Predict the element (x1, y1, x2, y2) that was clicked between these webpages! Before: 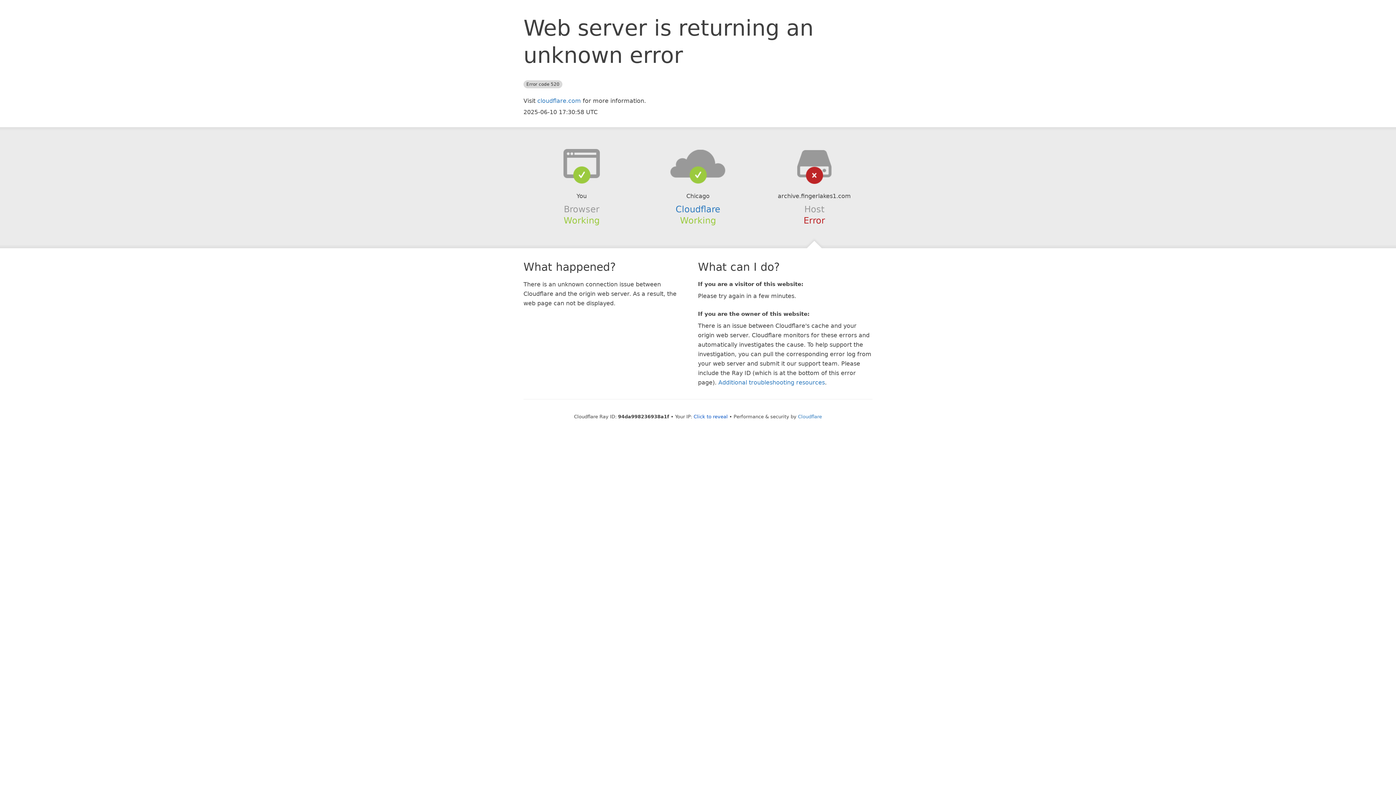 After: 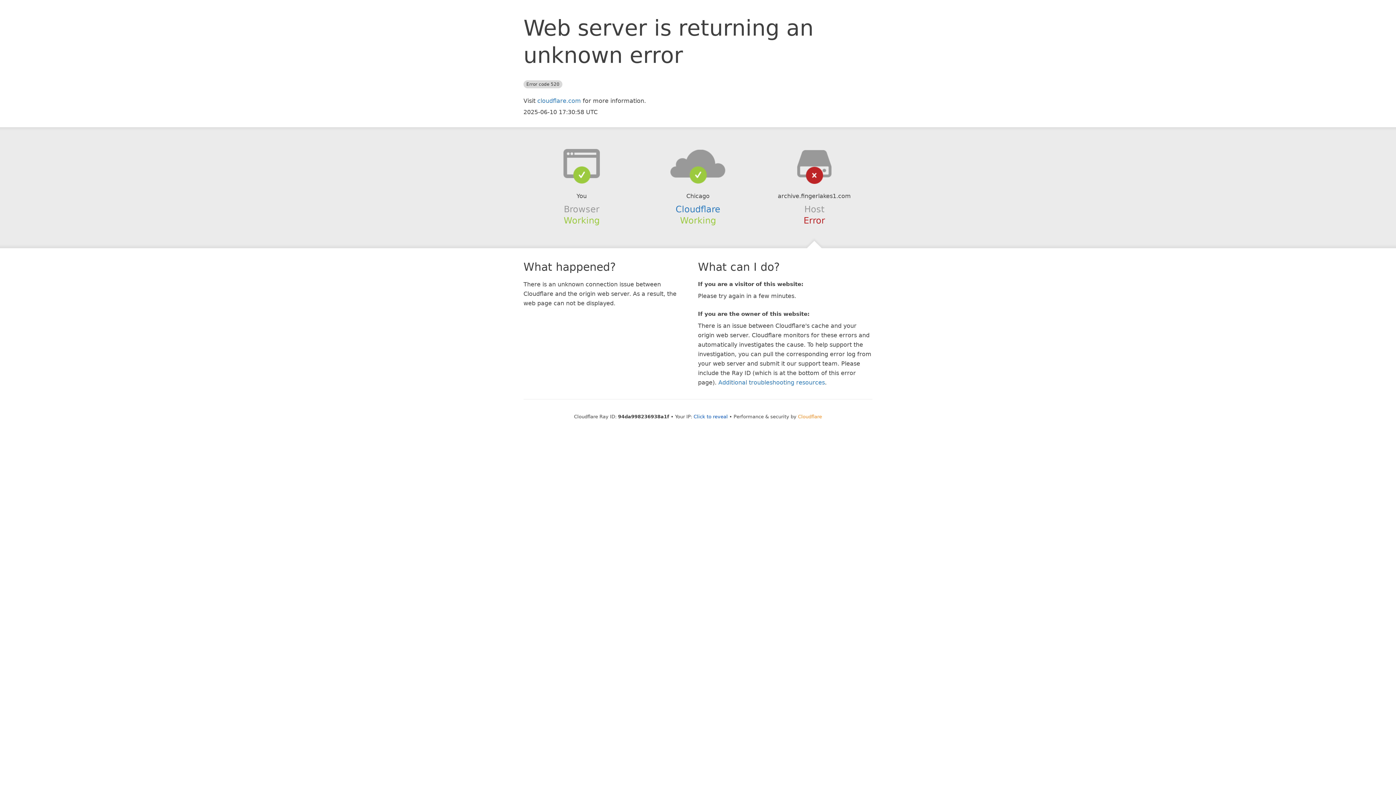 Action: label: Cloudflare bbox: (798, 414, 822, 419)